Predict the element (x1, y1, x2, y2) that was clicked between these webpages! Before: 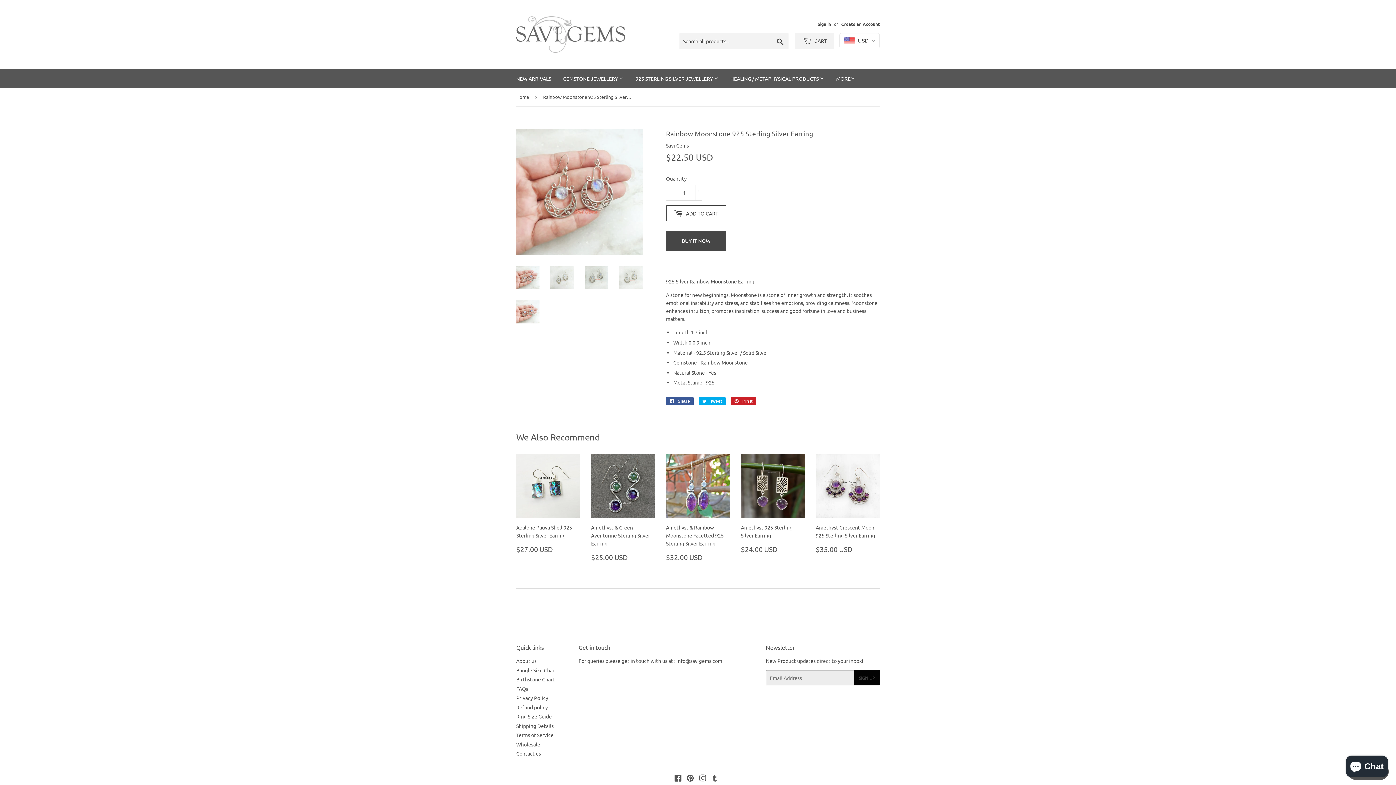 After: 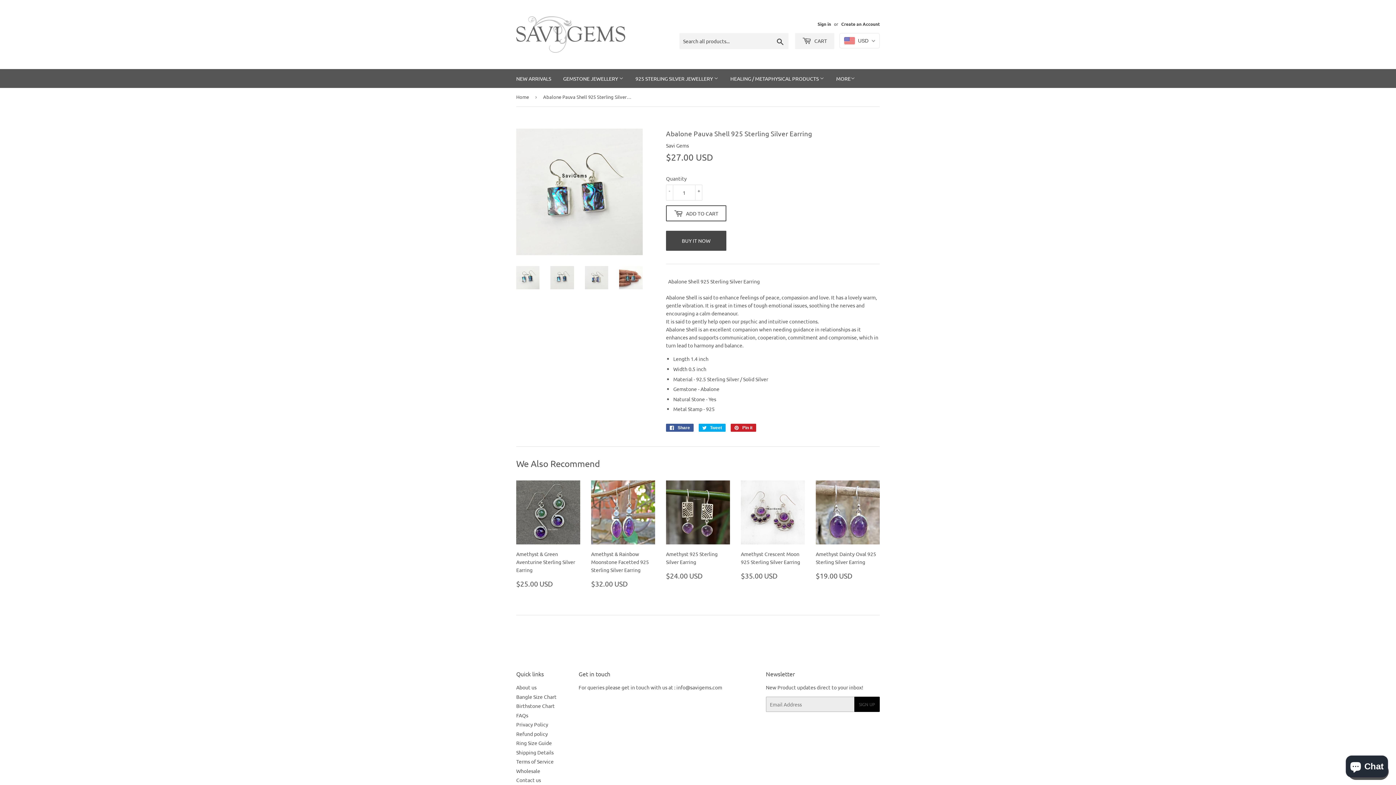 Action: label: Abalone Pauva Shell 925 Sterling Silver Earring

Regular price
$27.00 USD
$27.00 USD bbox: (516, 454, 580, 559)